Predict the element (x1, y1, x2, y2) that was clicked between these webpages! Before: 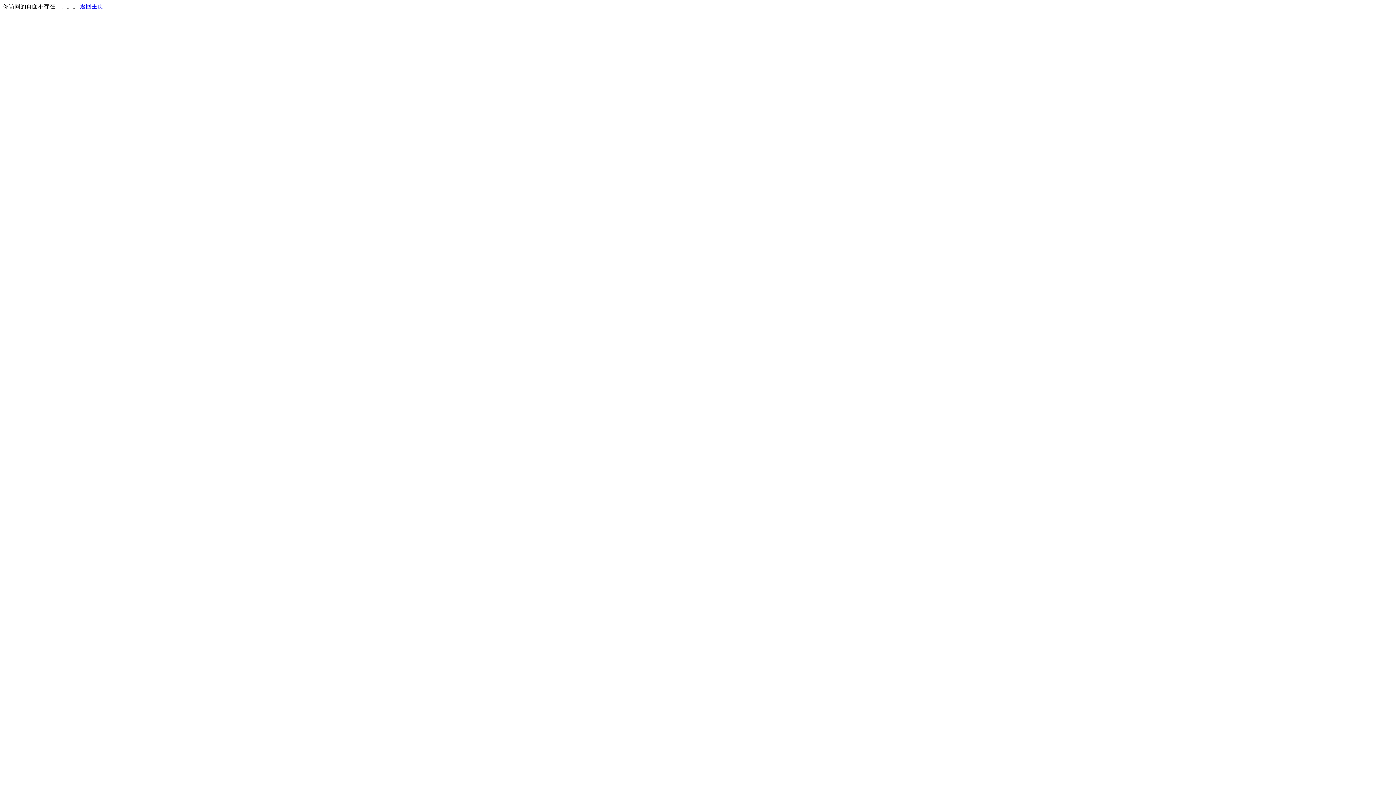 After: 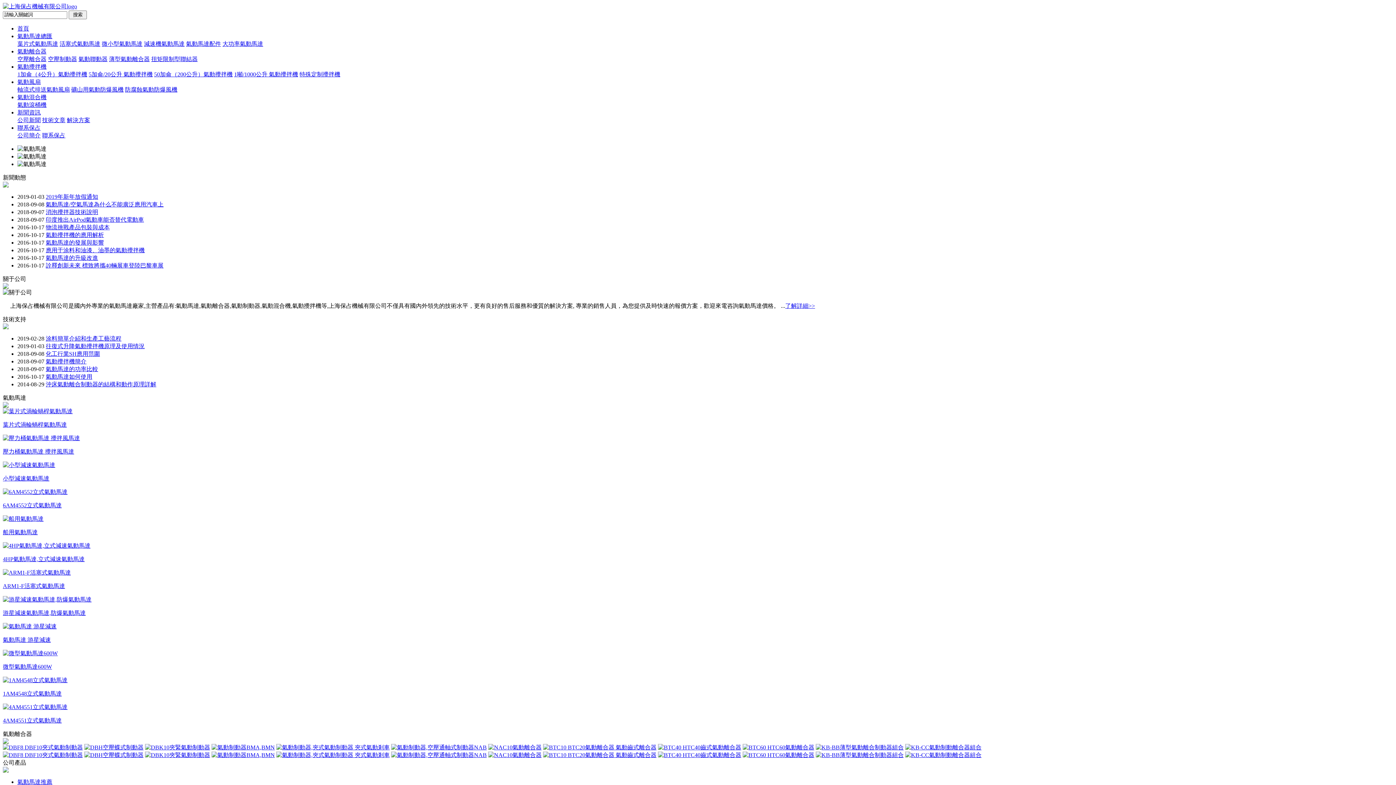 Action: label: 返回主页 bbox: (80, 3, 103, 9)